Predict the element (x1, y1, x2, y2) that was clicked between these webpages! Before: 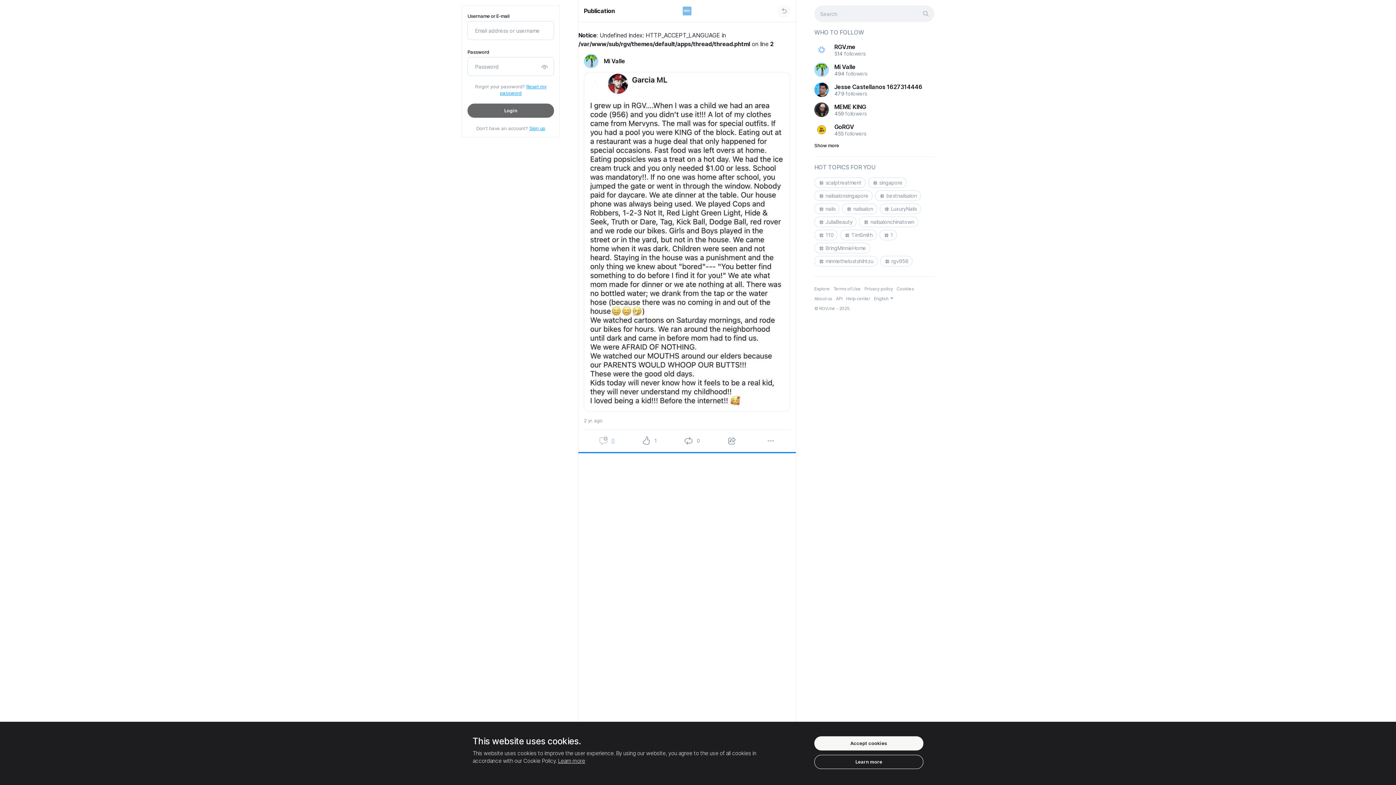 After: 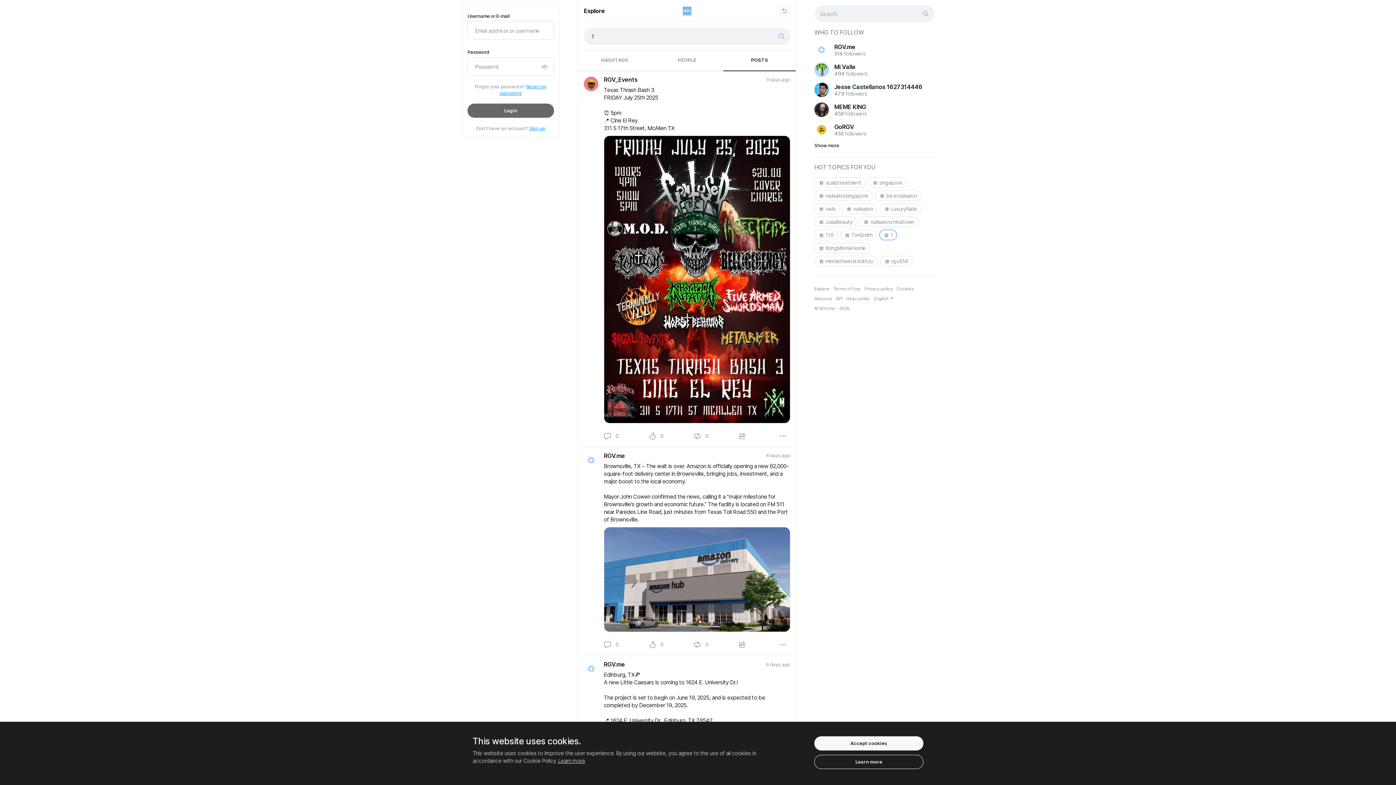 Action: bbox: (879, 229, 897, 240) label: 1